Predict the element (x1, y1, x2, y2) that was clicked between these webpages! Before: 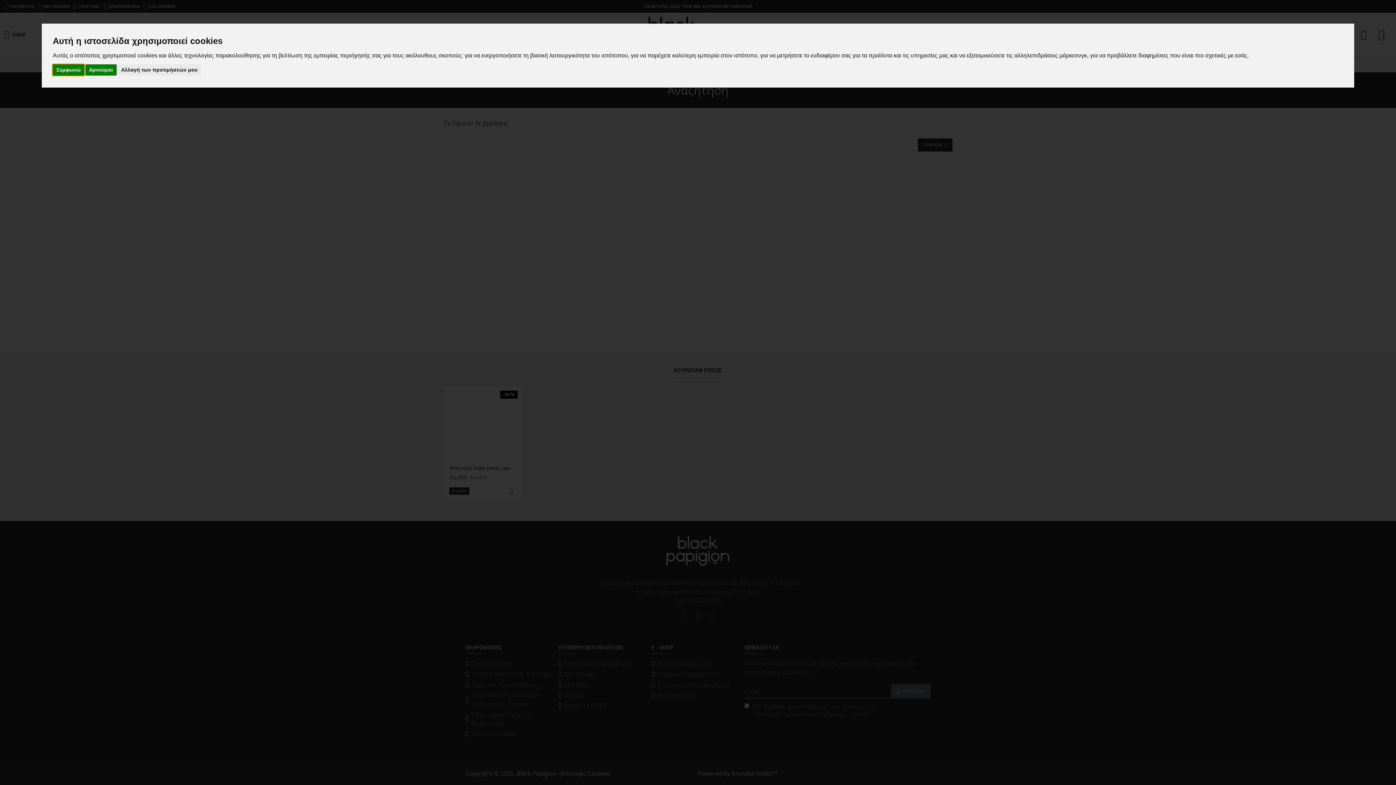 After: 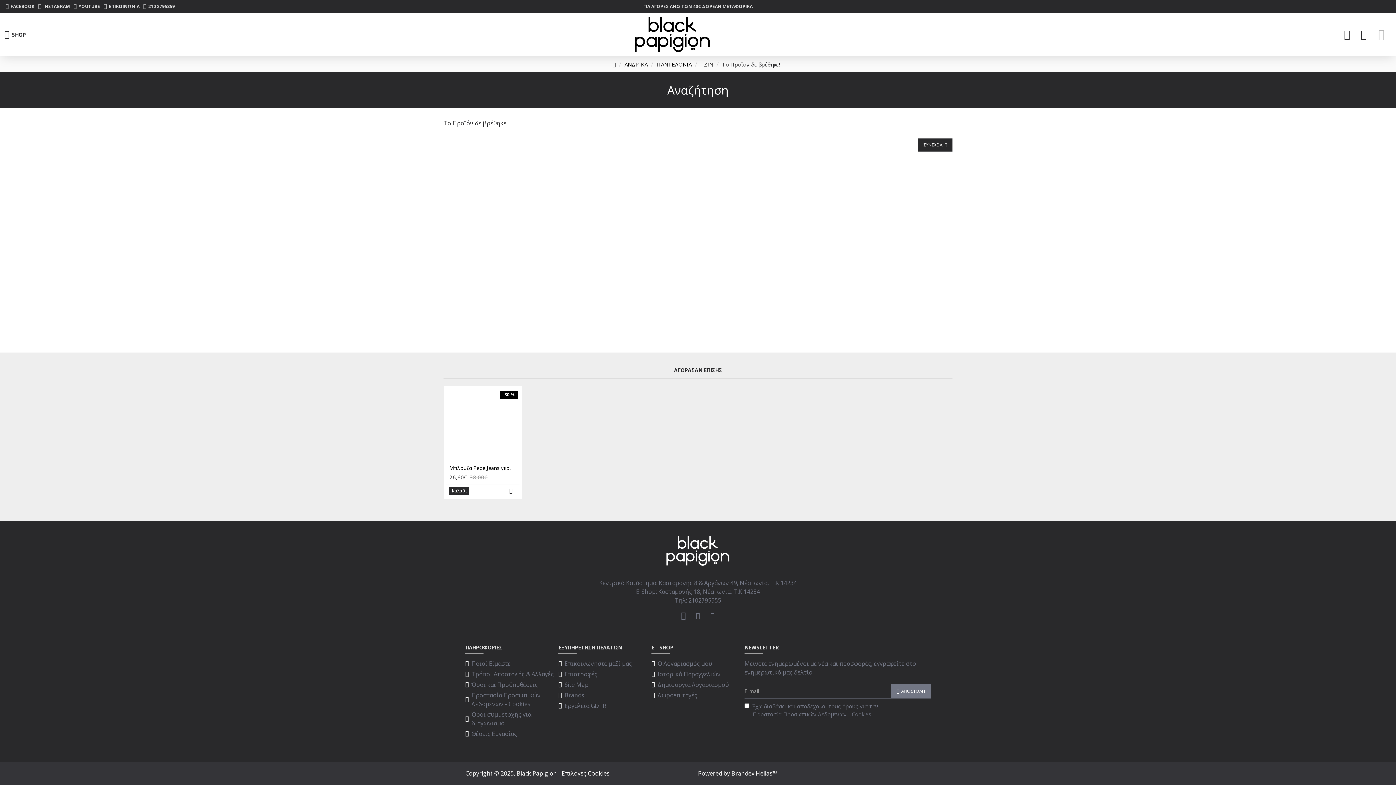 Action: bbox: (85, 64, 116, 75) label: Αρνούμαι